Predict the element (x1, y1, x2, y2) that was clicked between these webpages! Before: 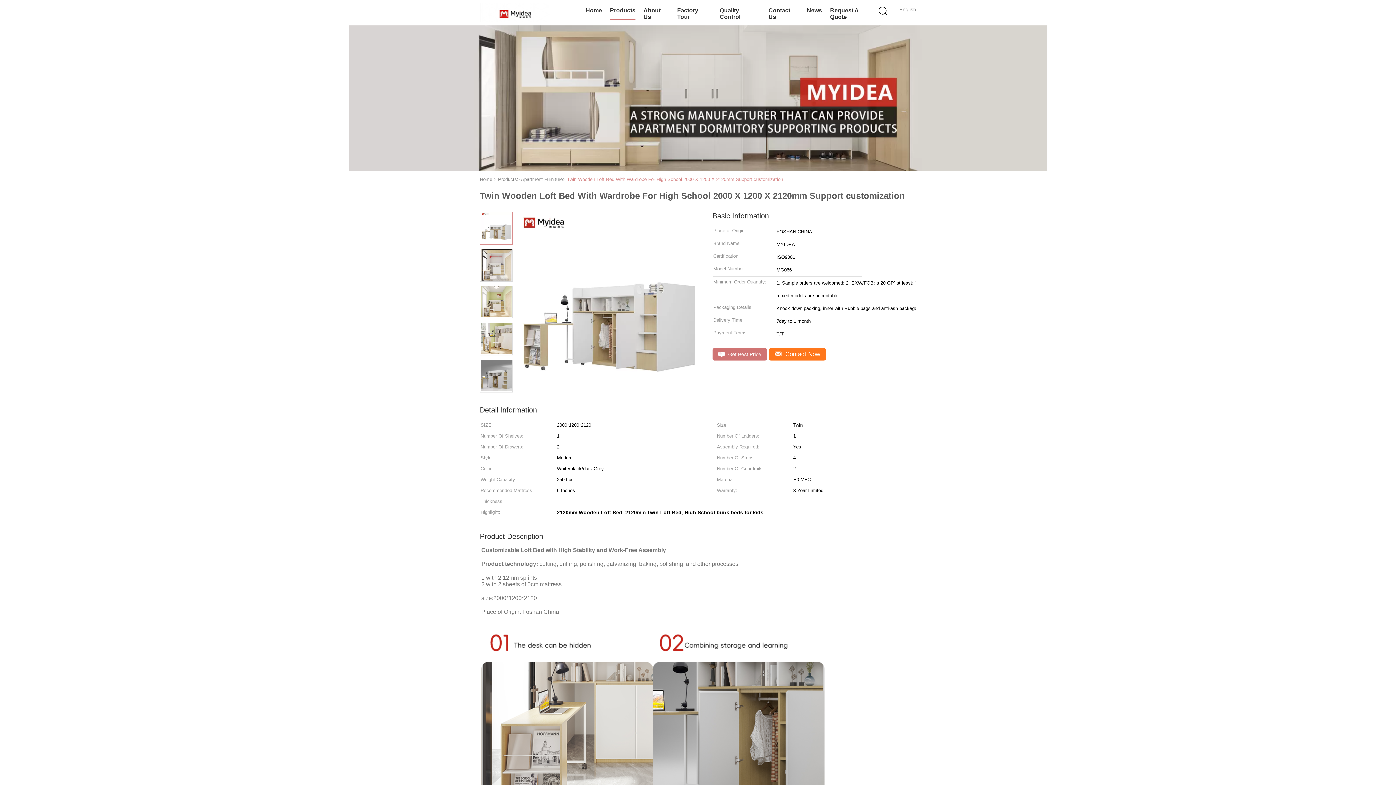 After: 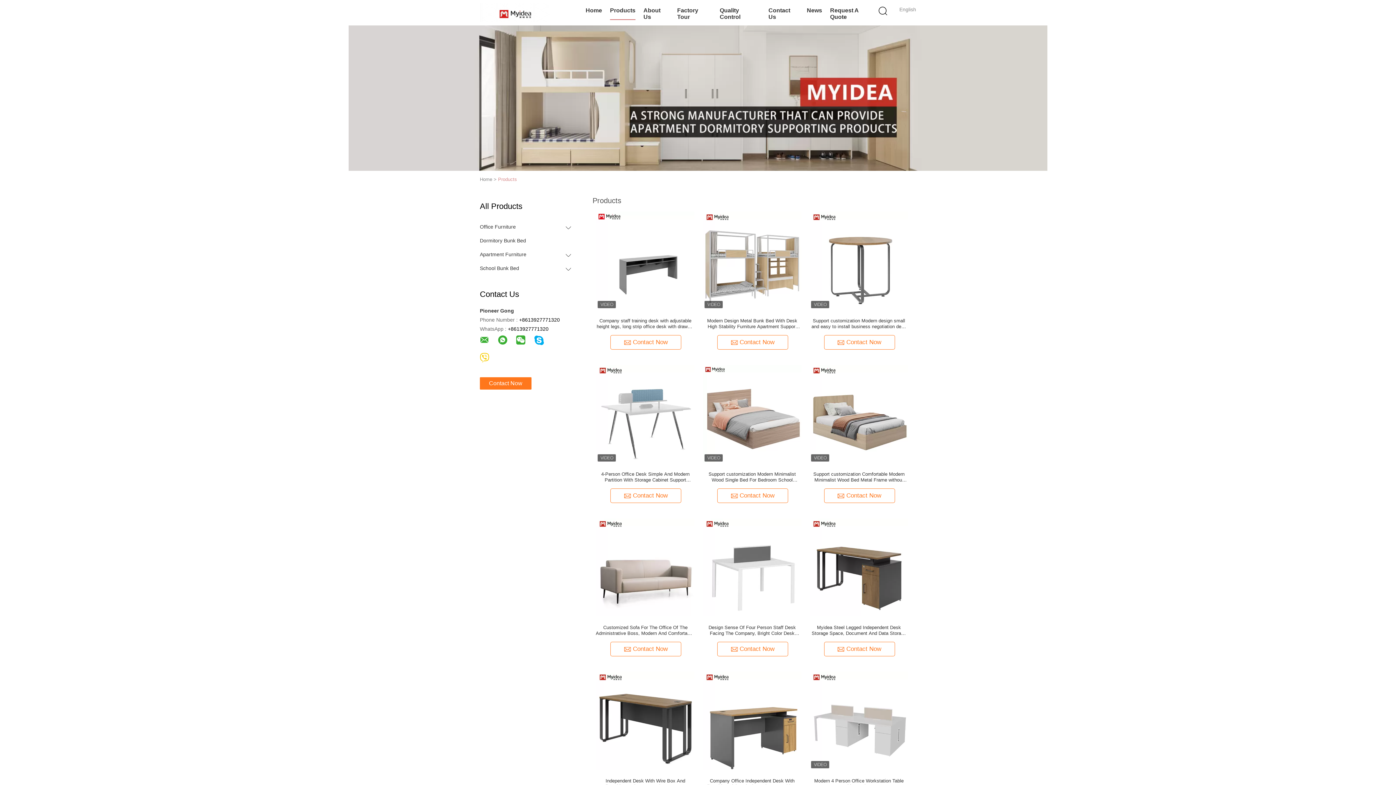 Action: bbox: (610, 1, 635, 20) label: Products